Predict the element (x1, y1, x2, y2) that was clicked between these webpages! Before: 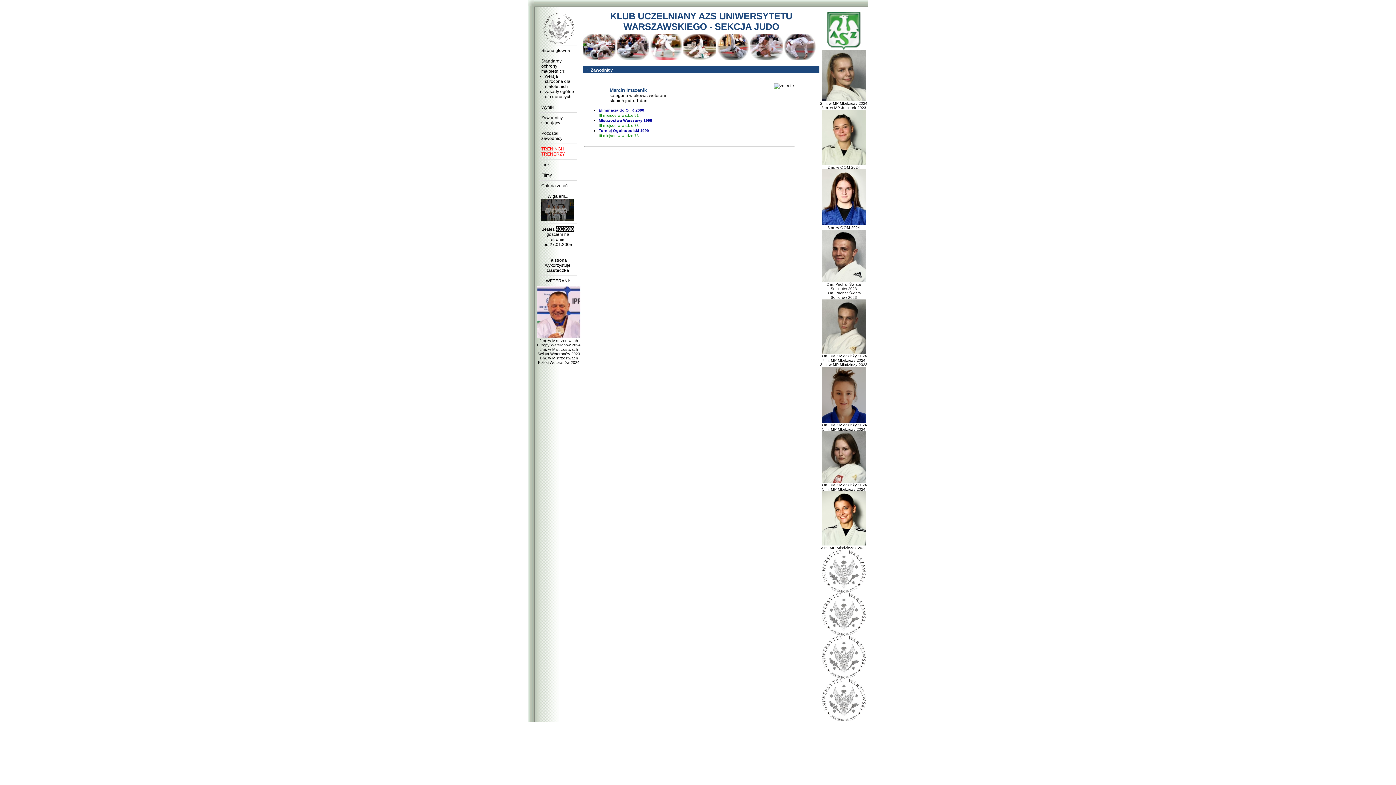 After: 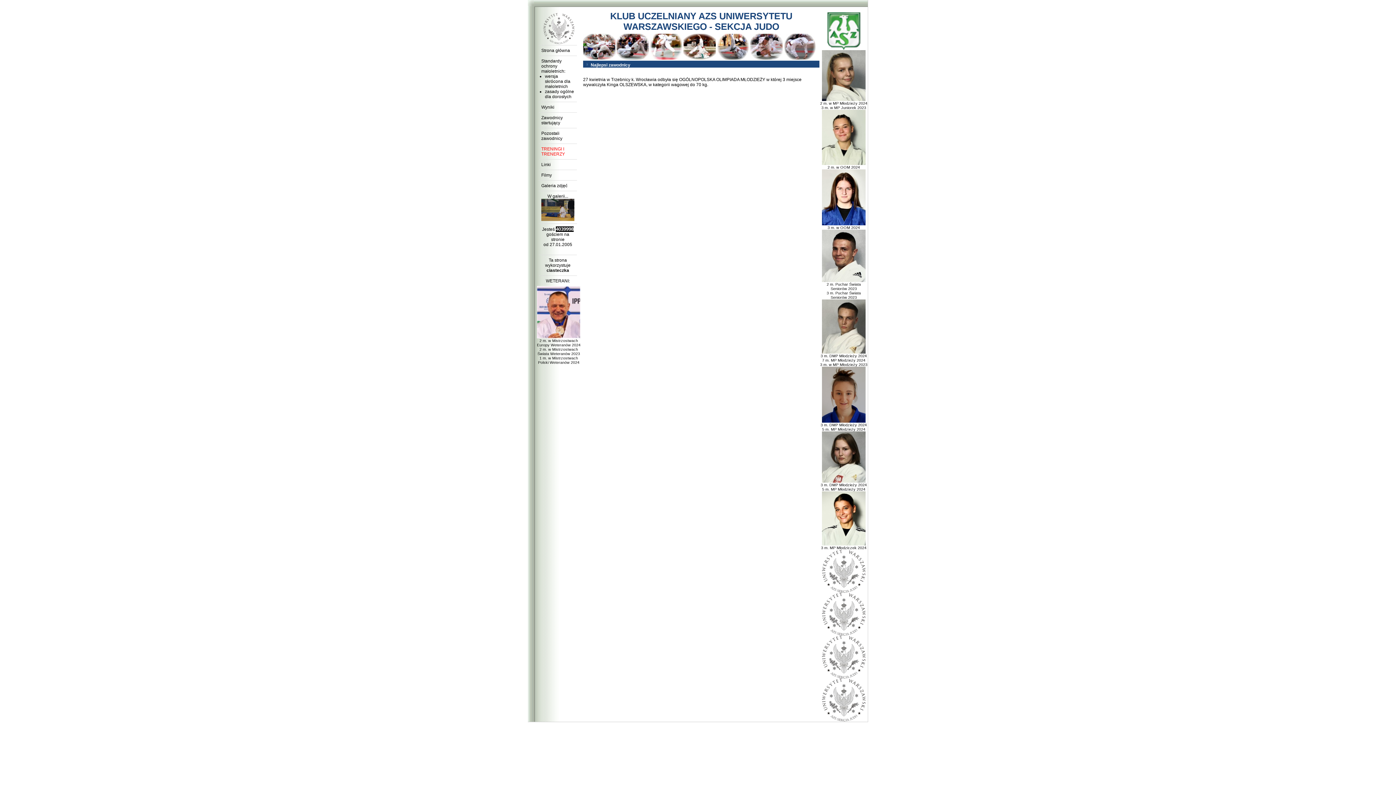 Action: bbox: (822, 221, 865, 229) label: 
3 m. w OOM 2024